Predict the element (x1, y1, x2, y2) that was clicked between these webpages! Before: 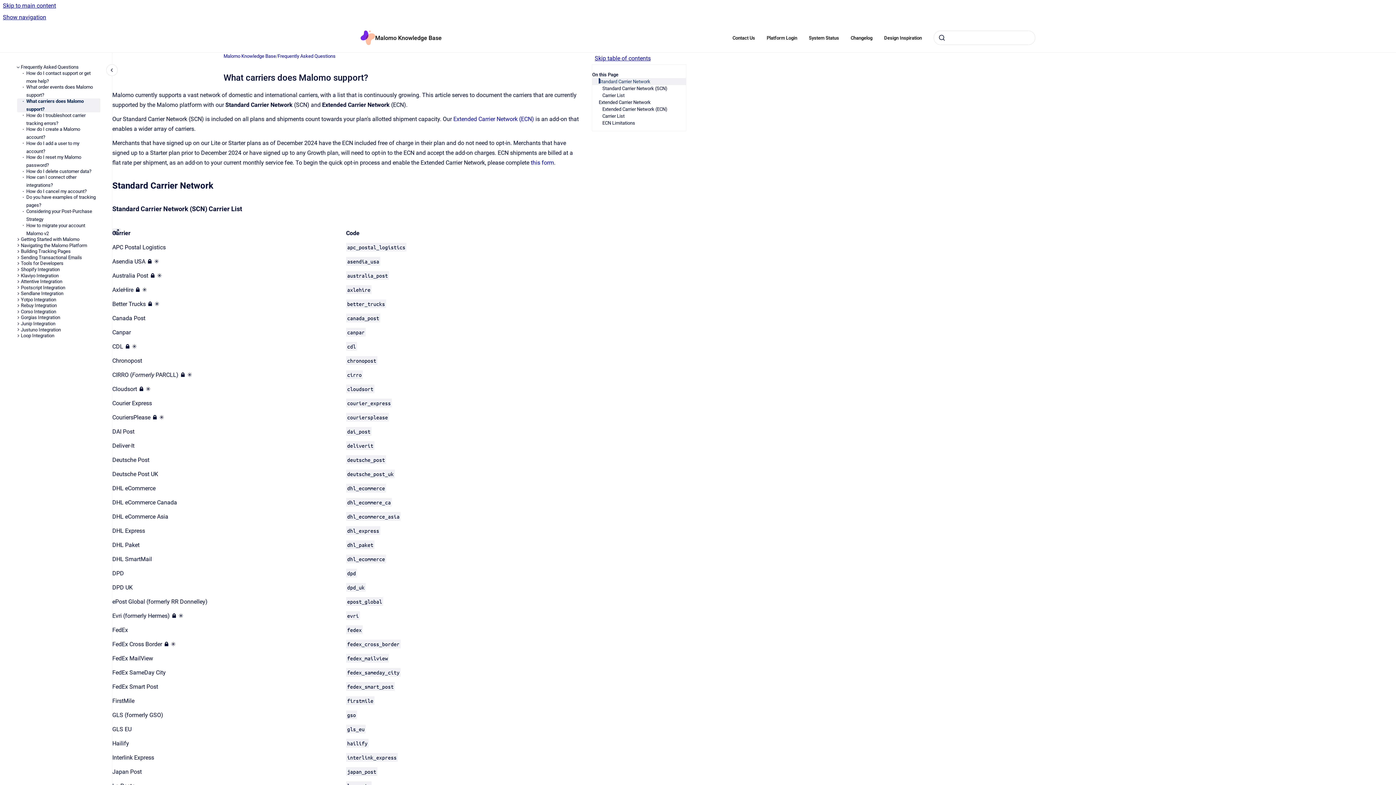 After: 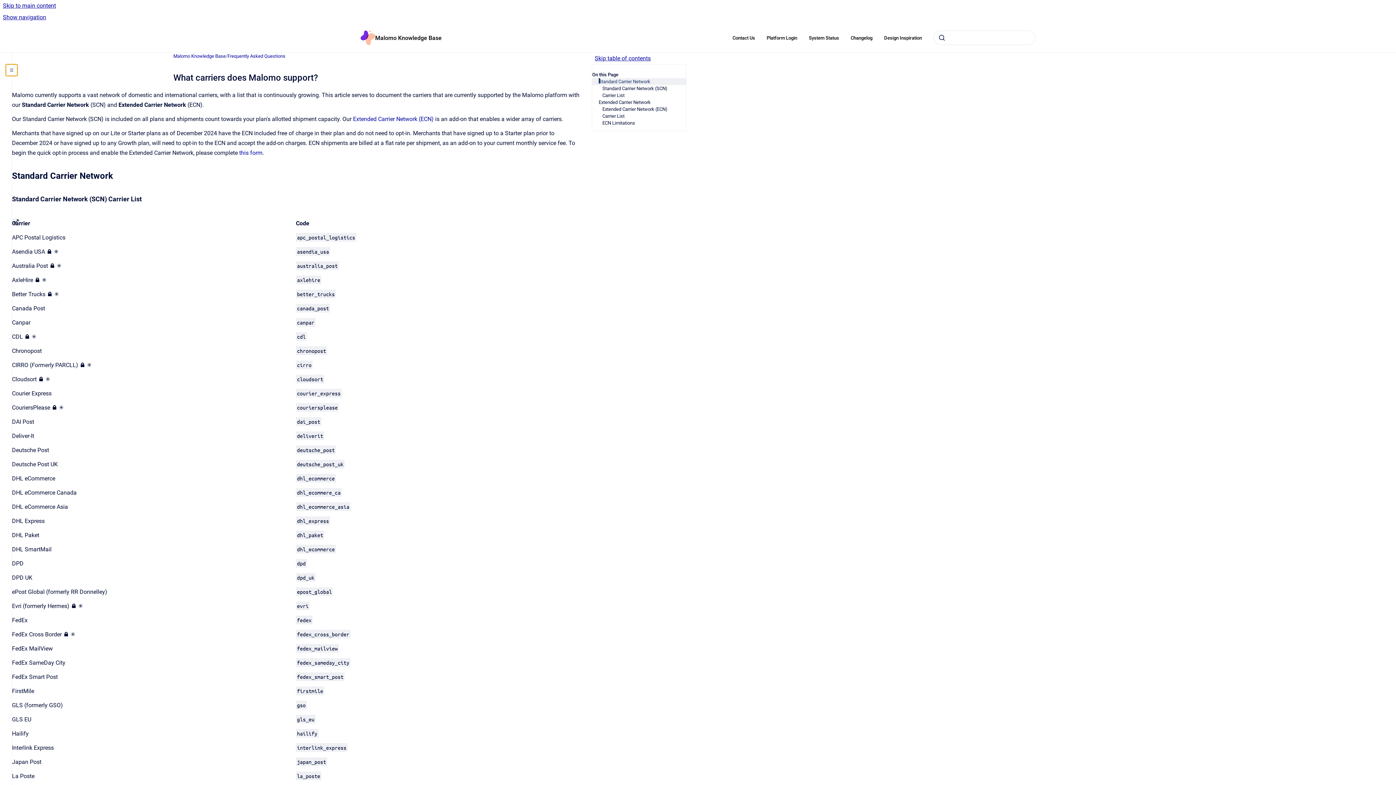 Action: bbox: (106, 64, 117, 76) label: Close navigation